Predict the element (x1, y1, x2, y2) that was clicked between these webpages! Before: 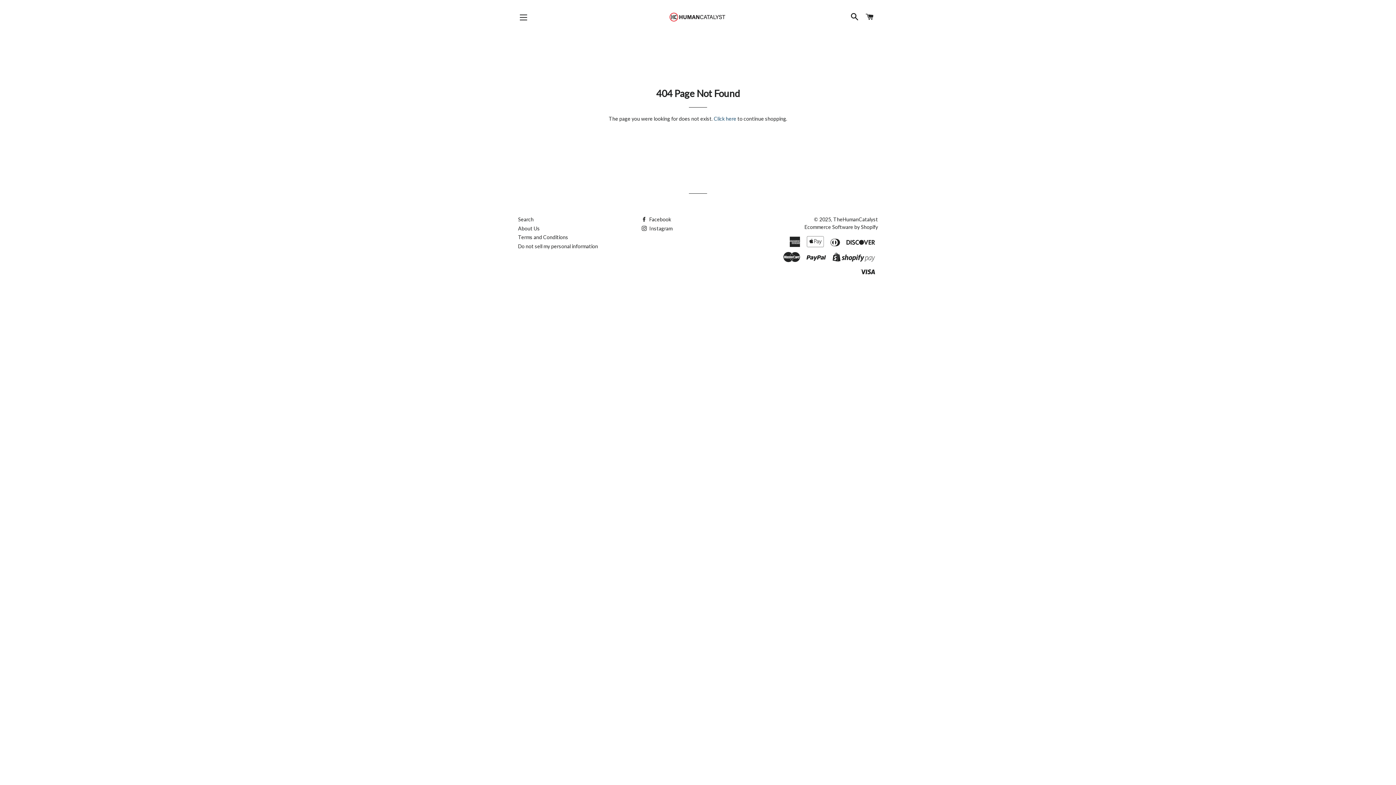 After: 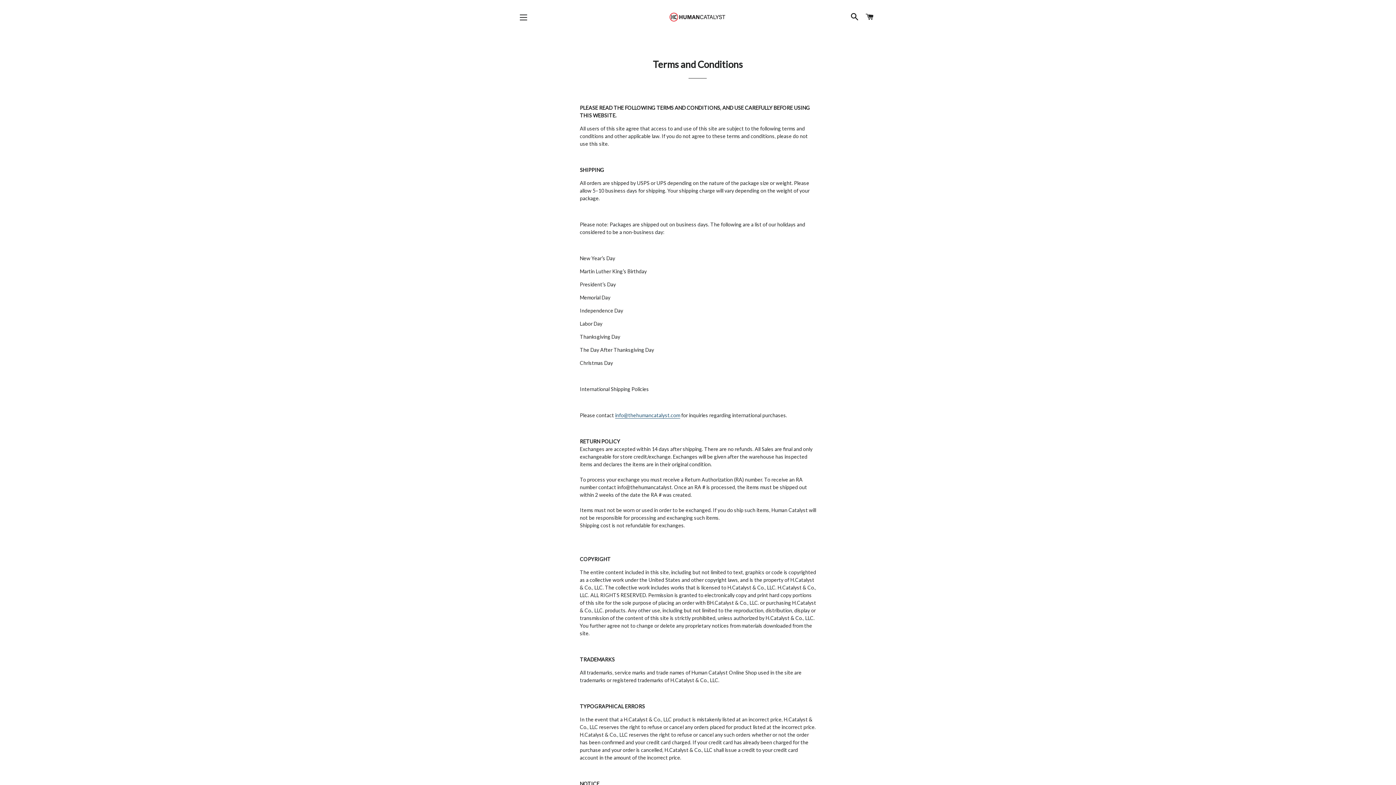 Action: label: Terms and Conditions bbox: (518, 234, 568, 240)